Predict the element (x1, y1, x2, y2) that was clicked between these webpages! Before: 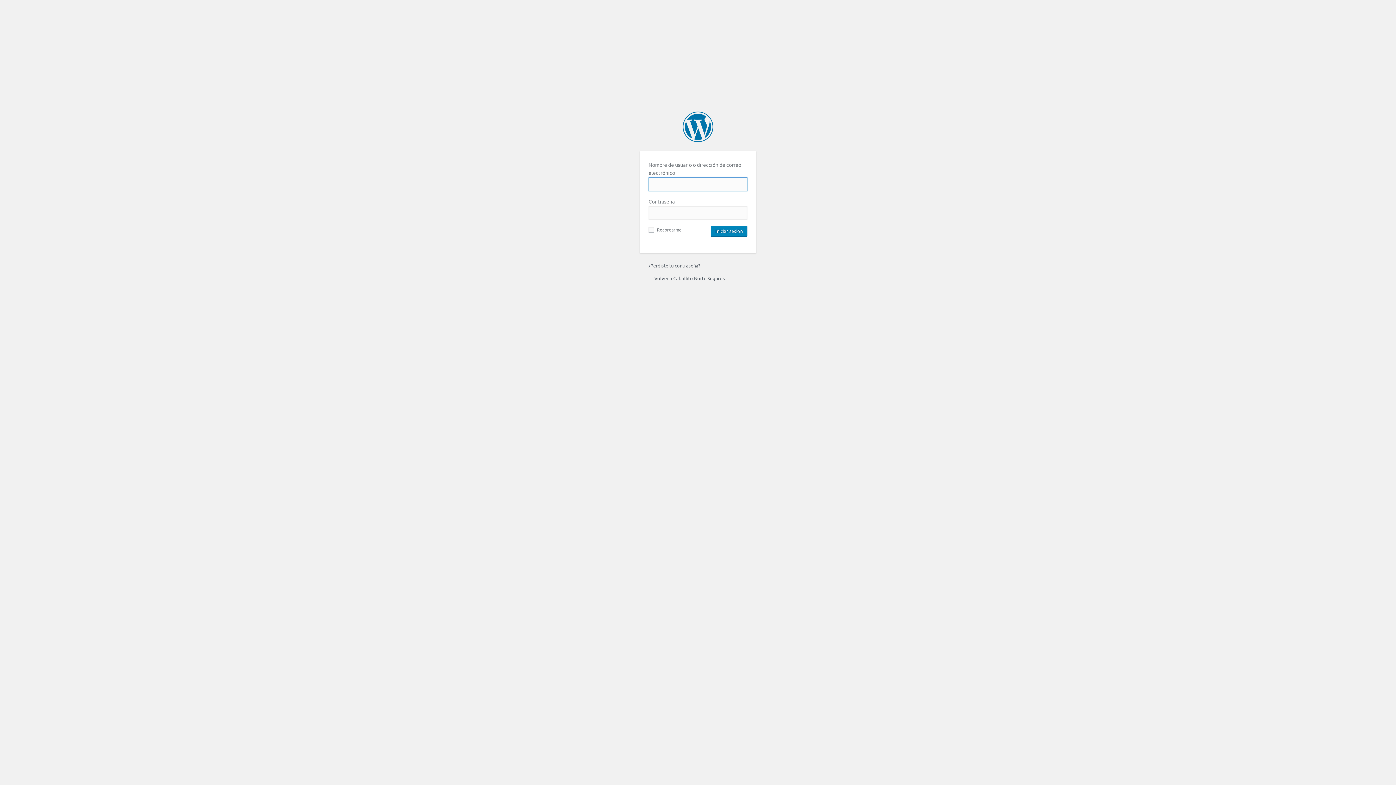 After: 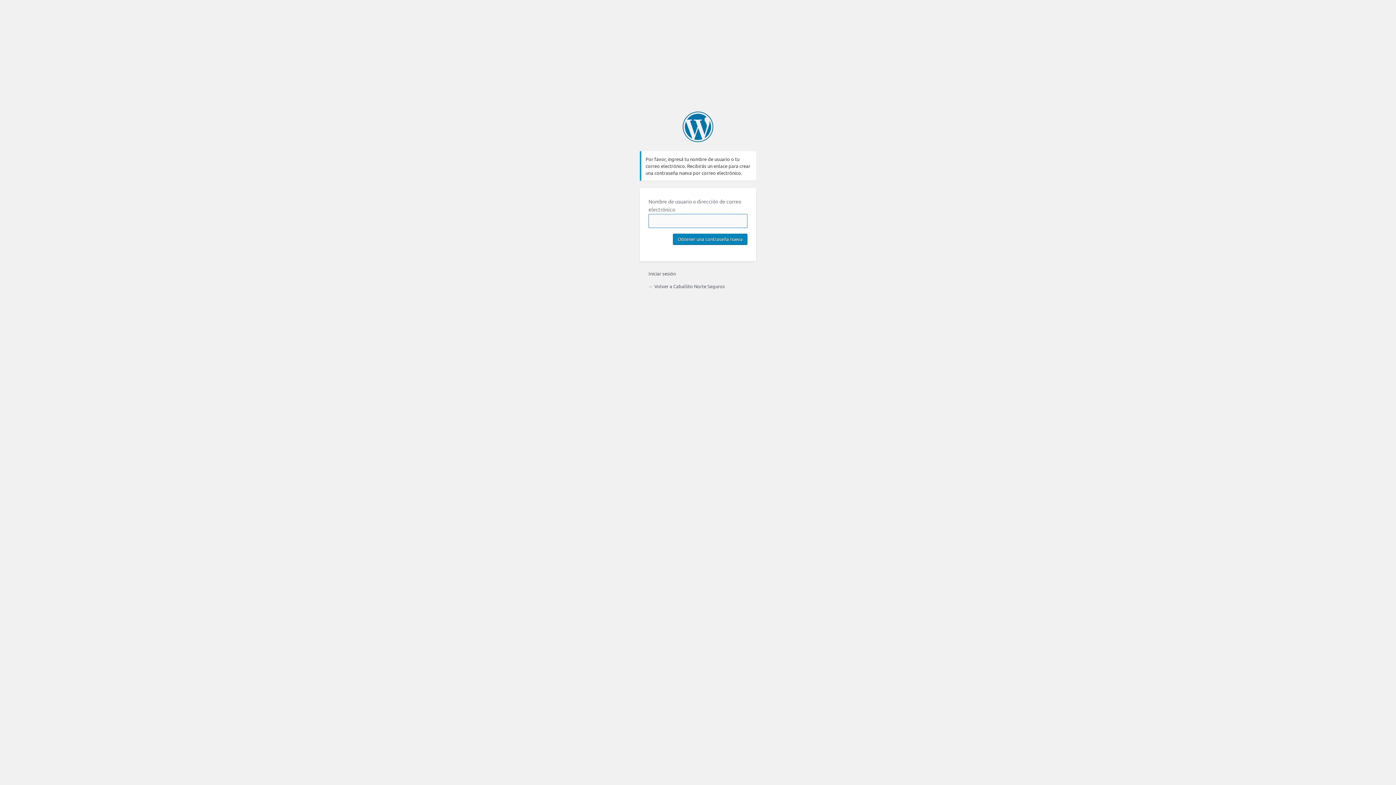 Action: label: ¿Perdiste tu contraseña? bbox: (648, 262, 700, 268)